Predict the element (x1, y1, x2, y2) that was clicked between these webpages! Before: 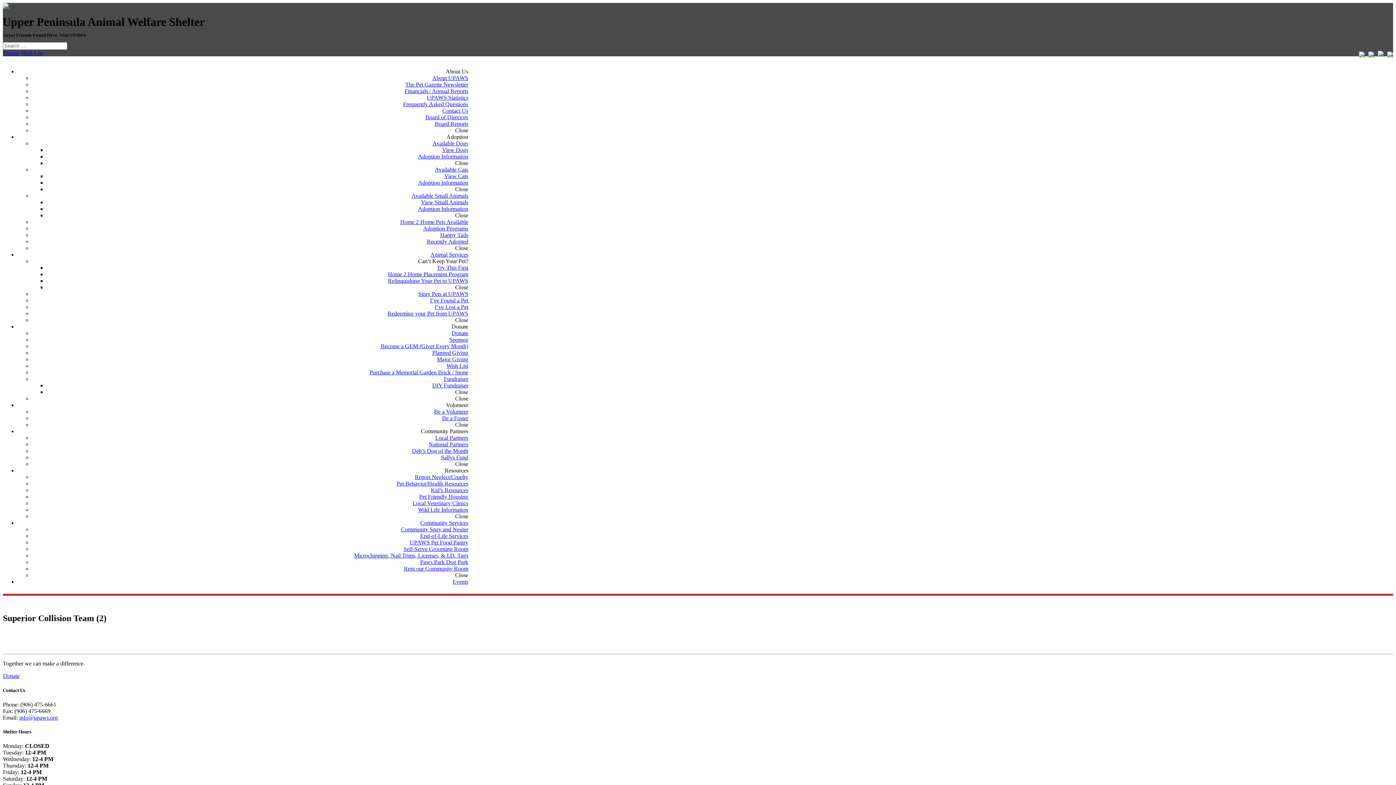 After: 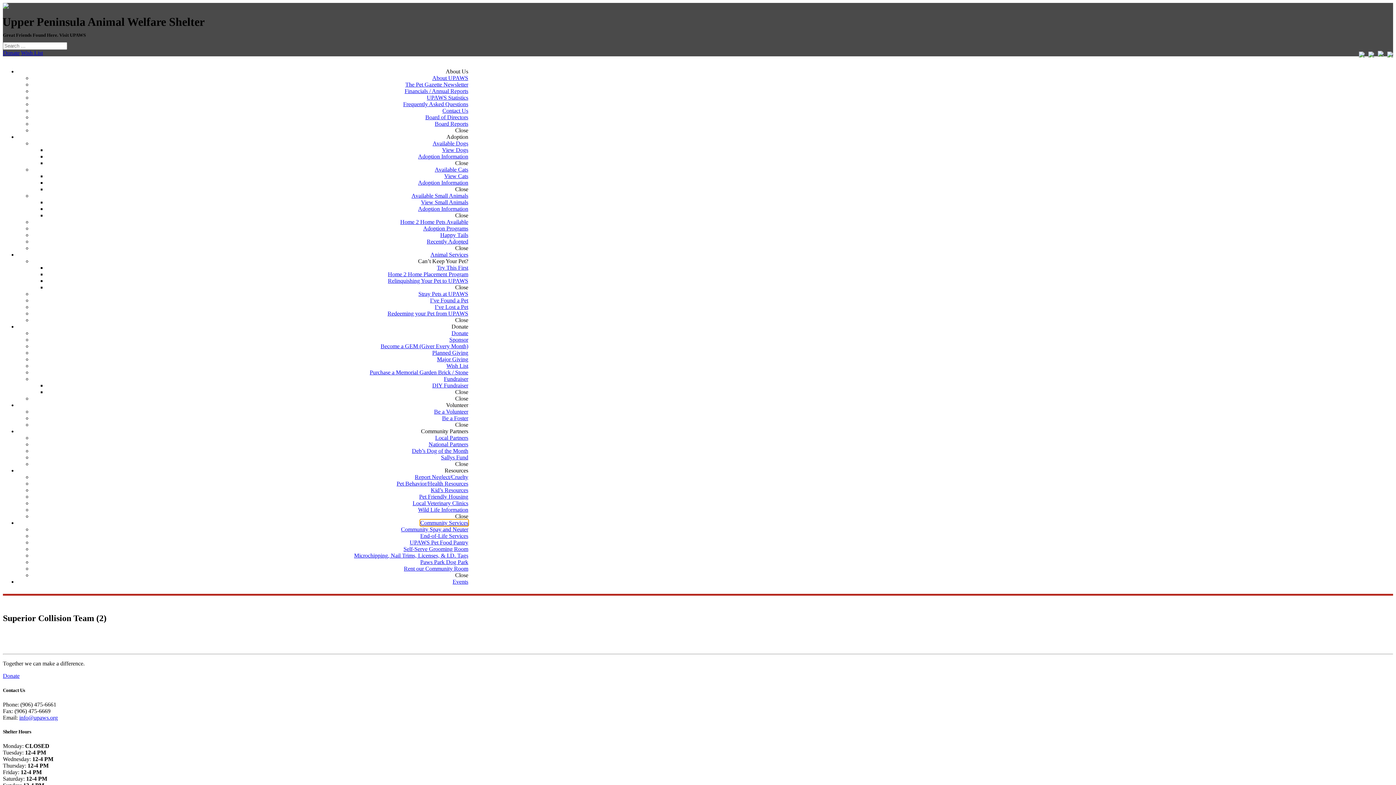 Action: label: Community Services bbox: (420, 519, 468, 526)